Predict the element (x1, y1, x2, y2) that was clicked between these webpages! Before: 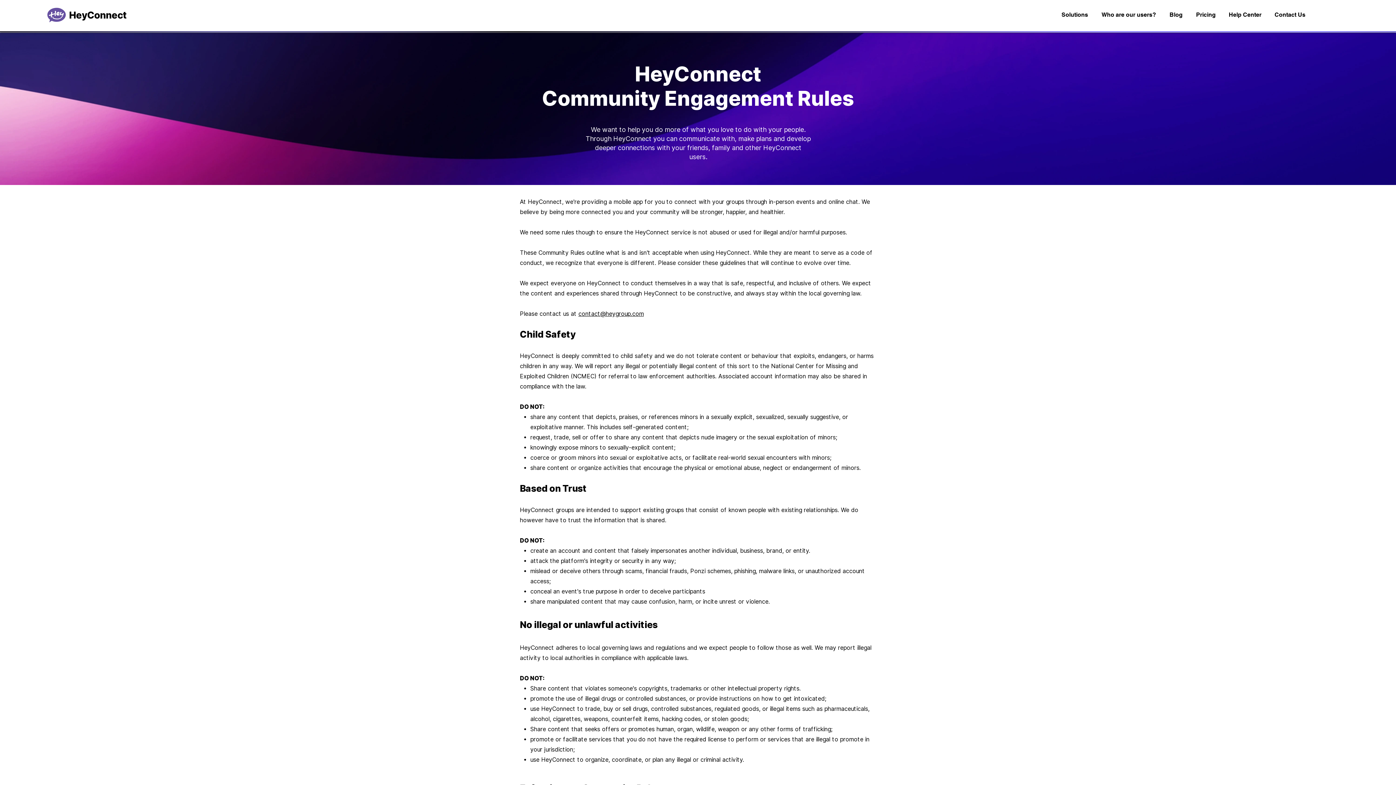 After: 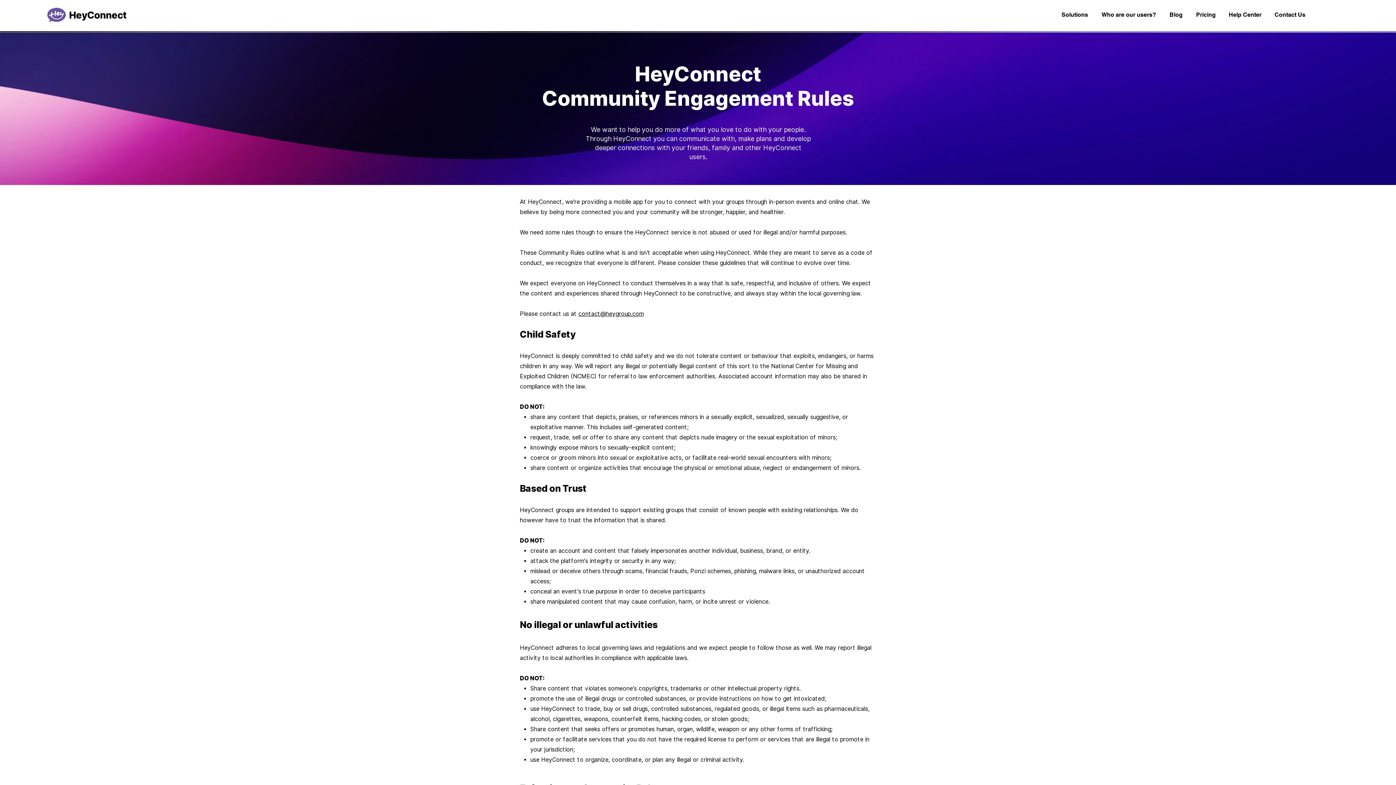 Action: label: Solutions bbox: (1056, 5, 1096, 24)